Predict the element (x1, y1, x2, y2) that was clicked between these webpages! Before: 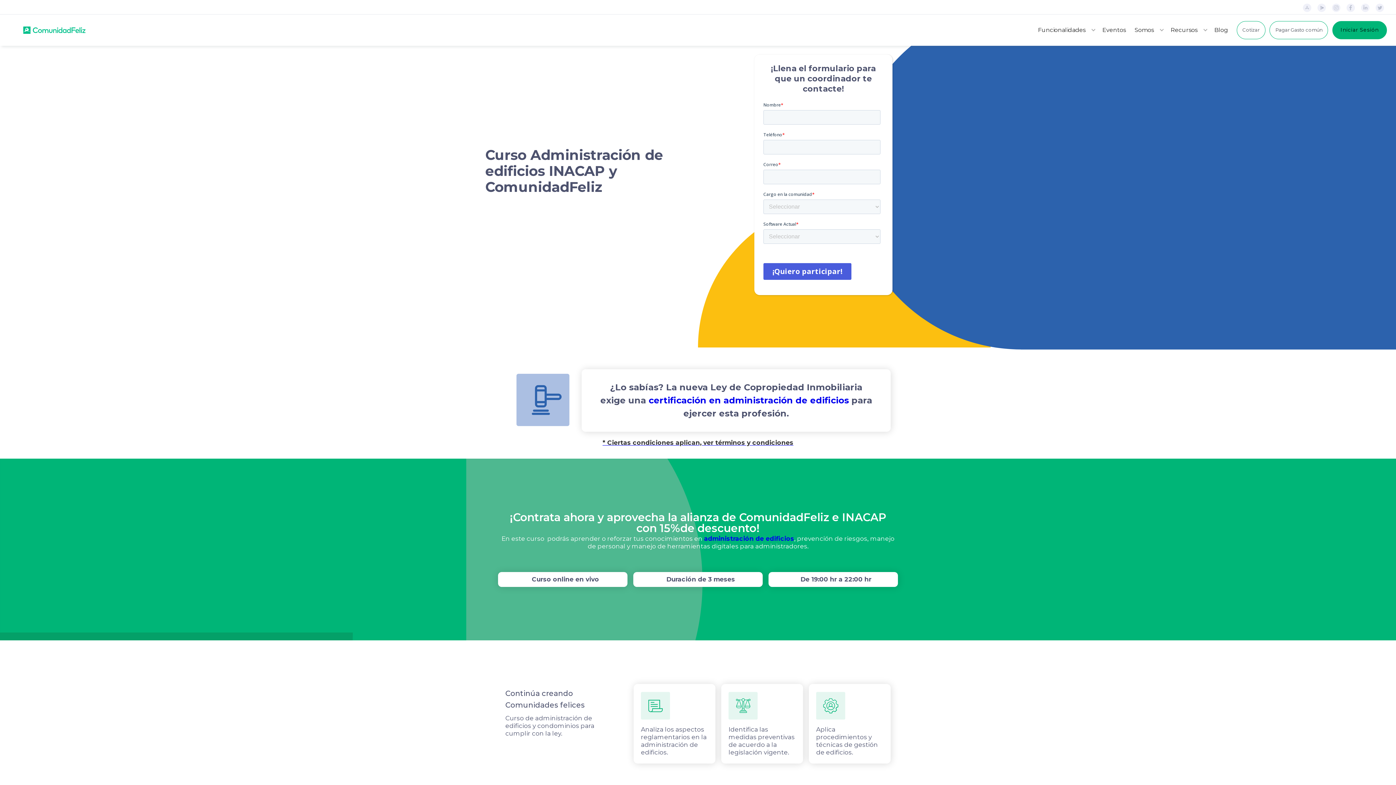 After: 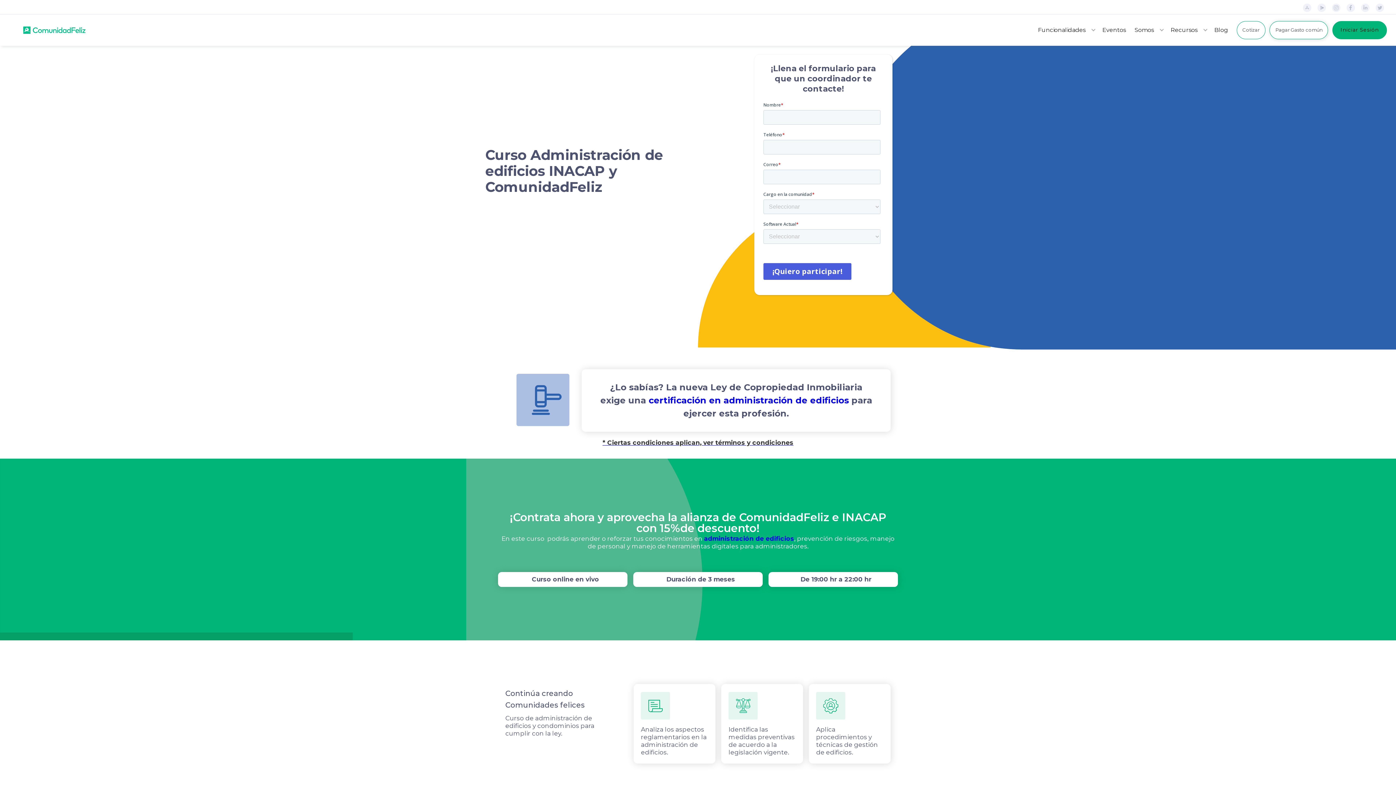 Action: bbox: (1269, 20, 1328, 39) label: Pagar Gasto común